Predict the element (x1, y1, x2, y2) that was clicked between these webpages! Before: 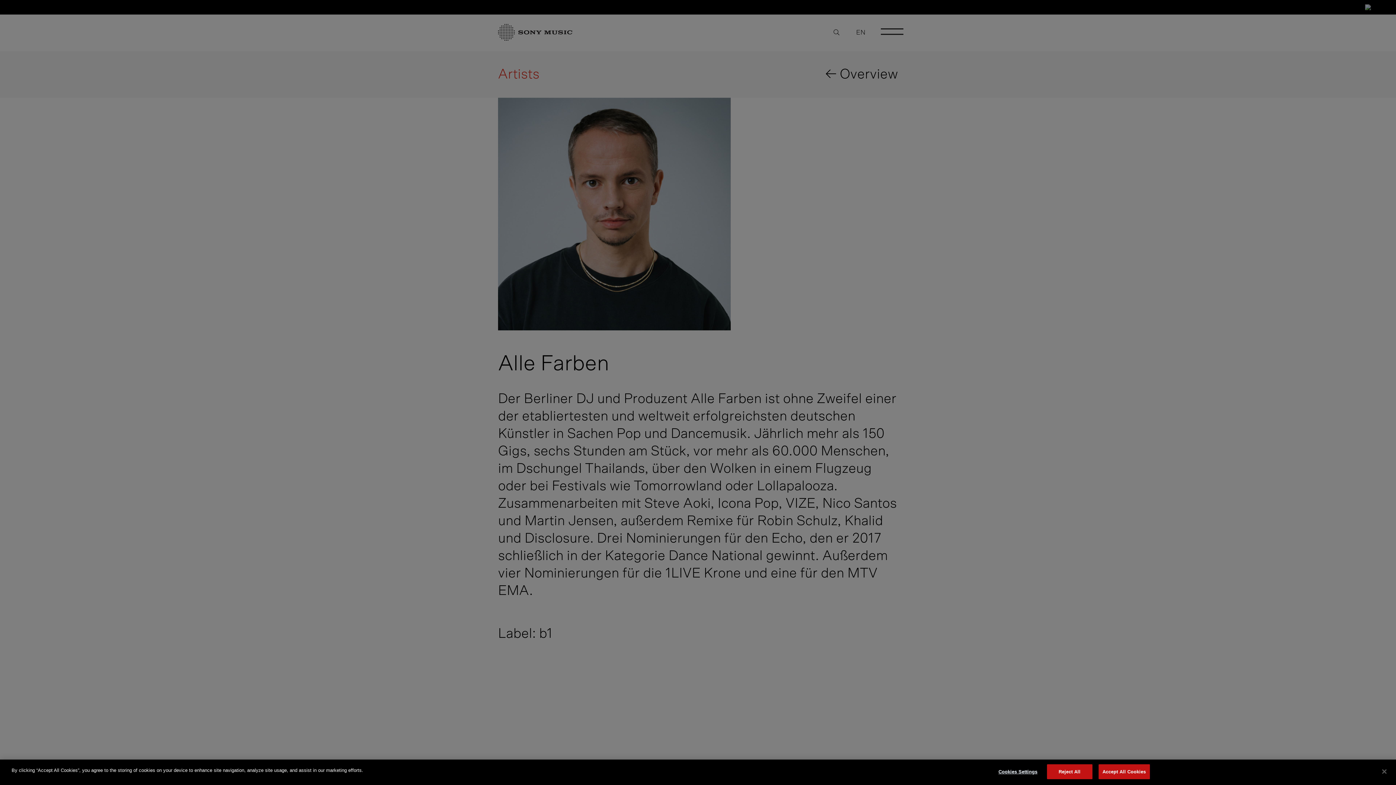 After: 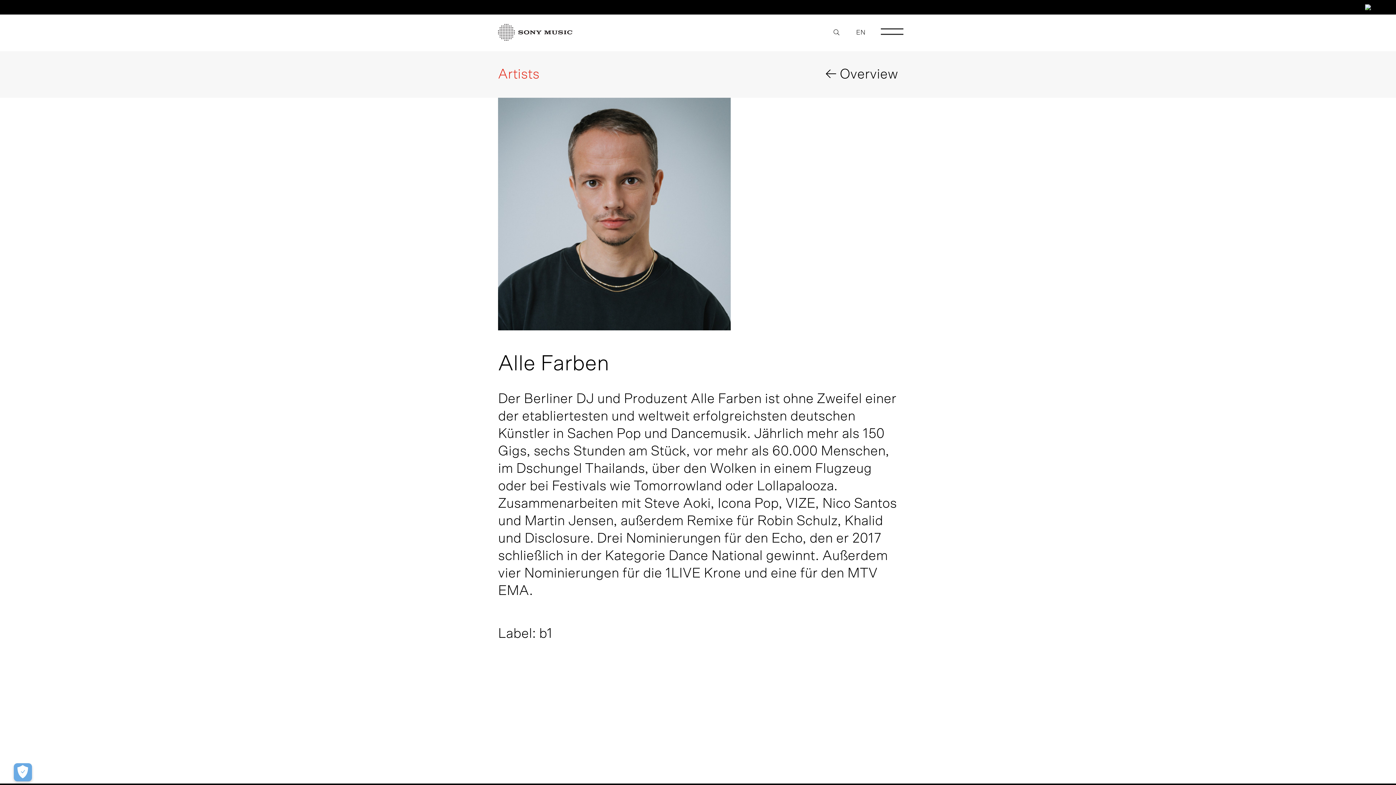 Action: label: Accept All Cookies bbox: (1098, 764, 1150, 779)